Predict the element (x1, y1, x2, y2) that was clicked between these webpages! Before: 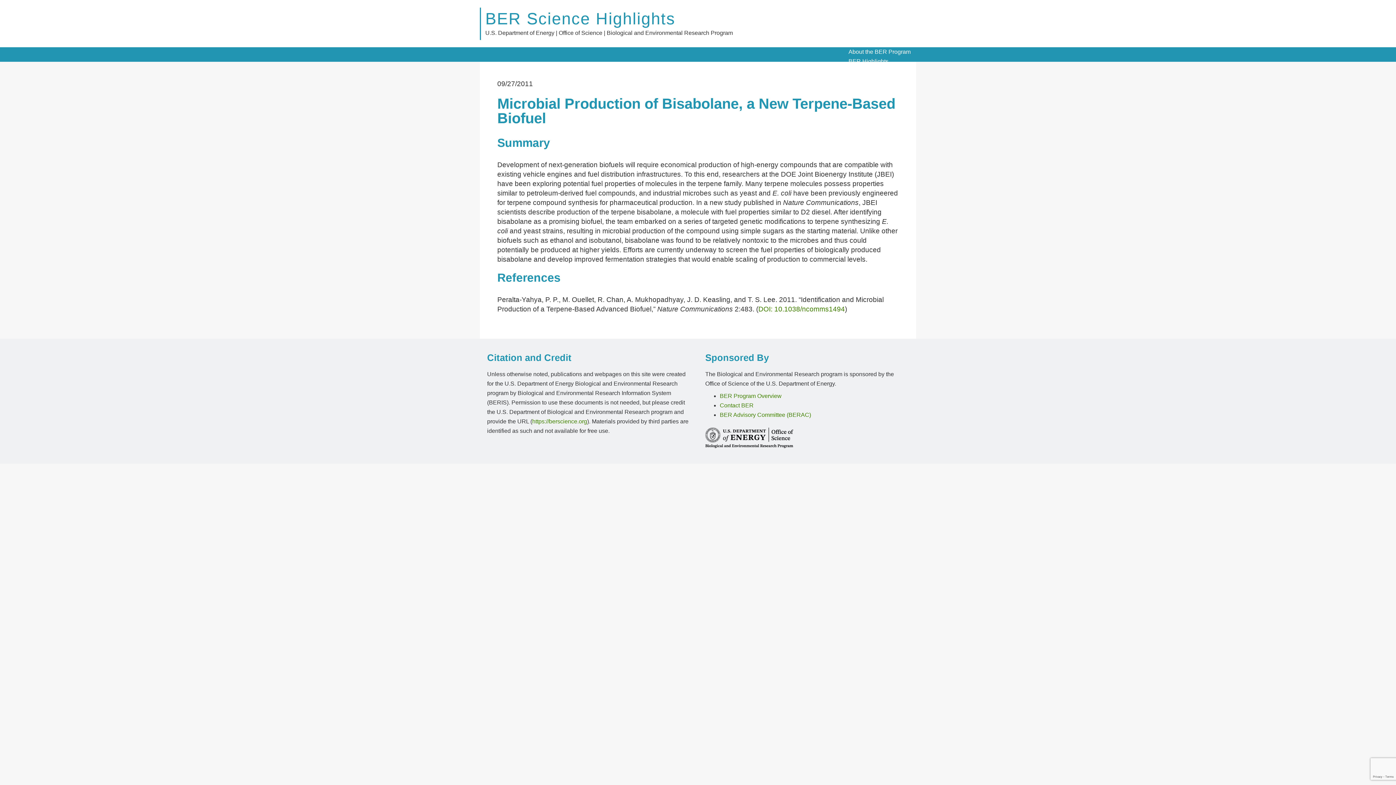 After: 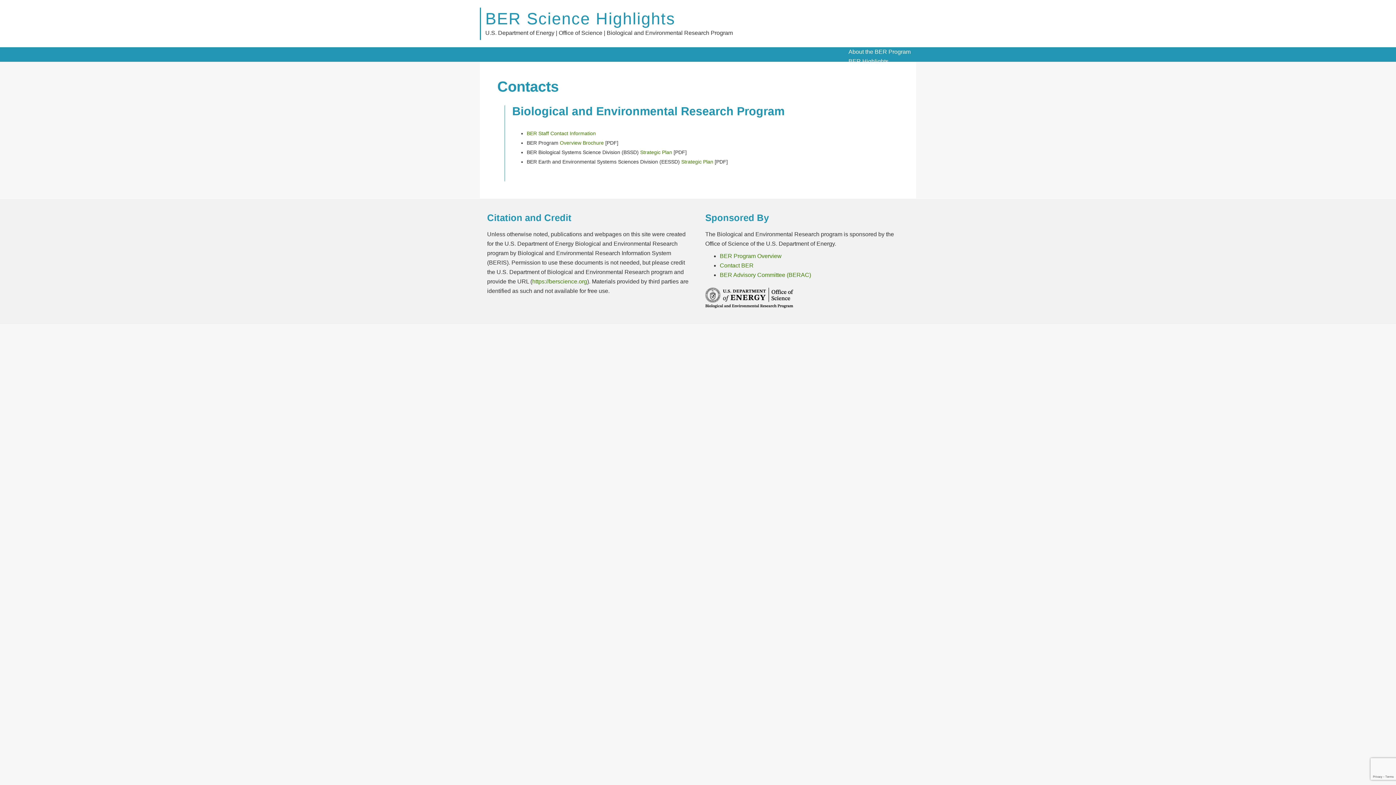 Action: bbox: (848, 77, 871, 83) label: Contacts